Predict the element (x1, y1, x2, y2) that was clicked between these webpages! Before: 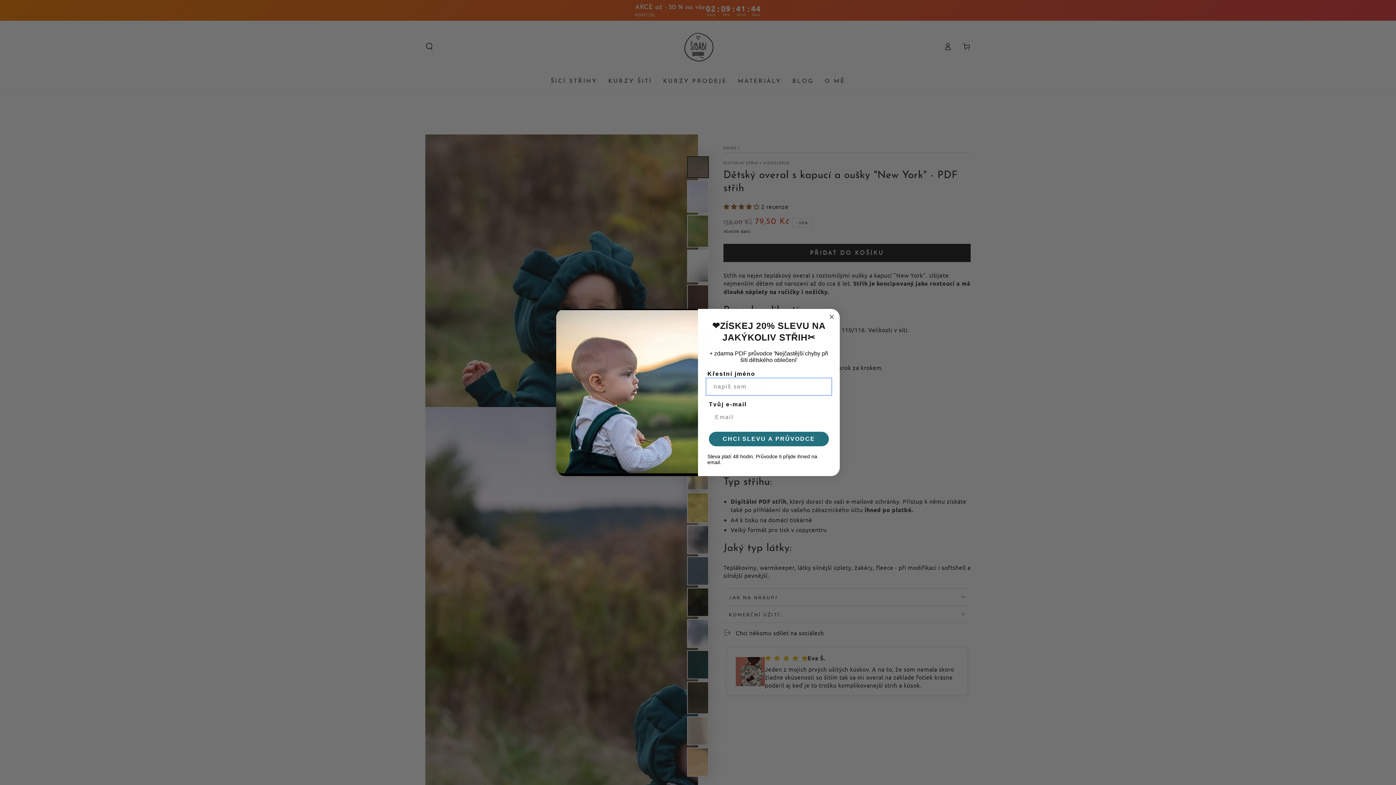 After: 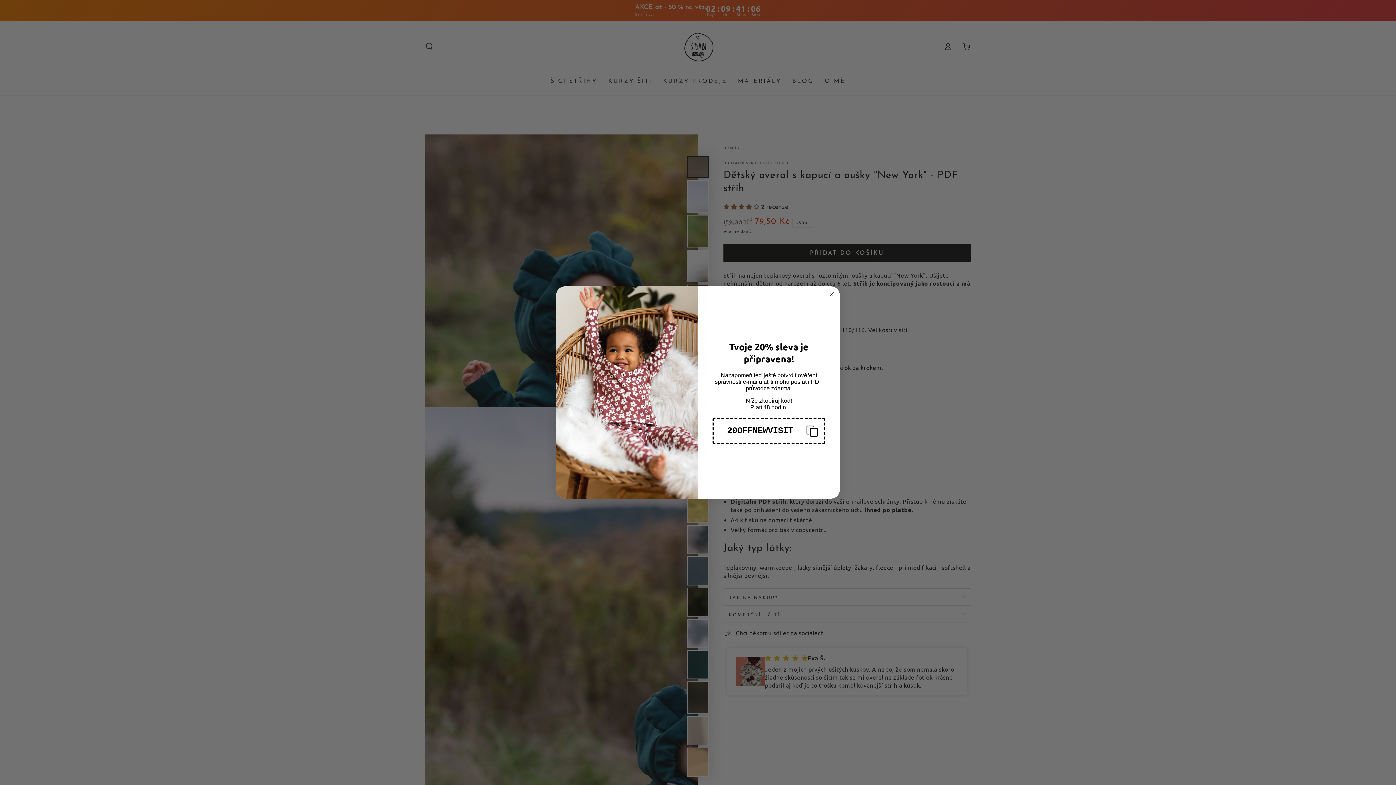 Action: label: CHCI SLEVU A PRŮVODCE bbox: (709, 432, 829, 446)